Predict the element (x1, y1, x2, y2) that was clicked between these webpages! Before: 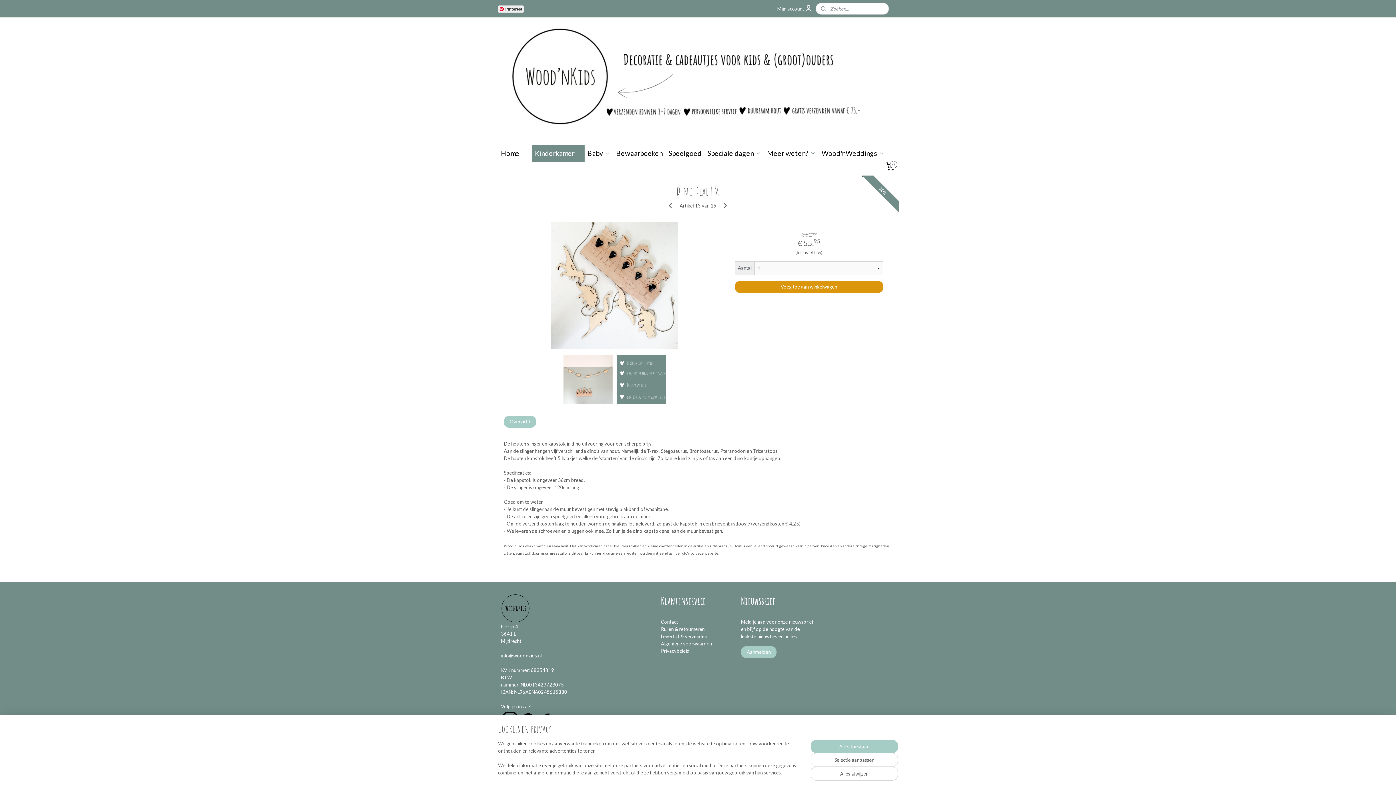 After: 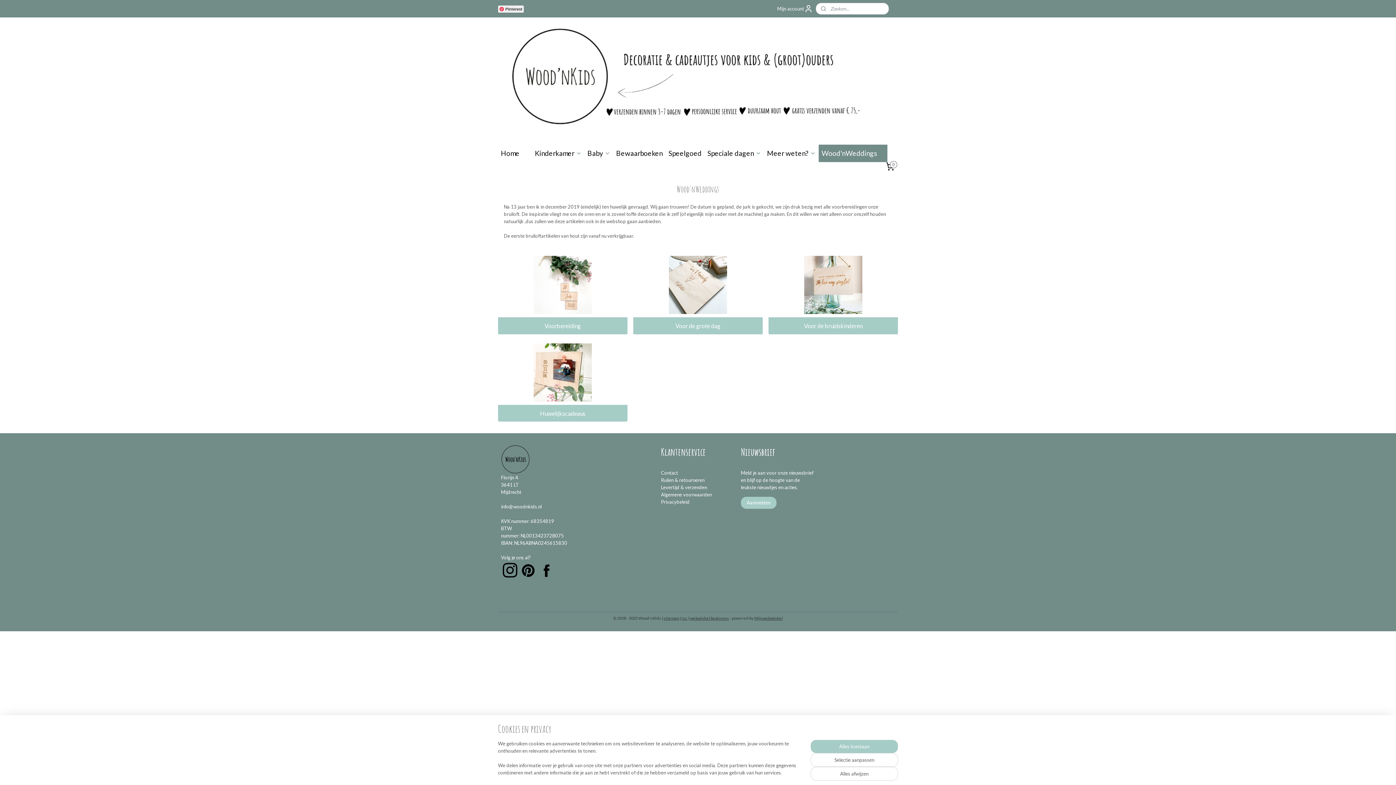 Action: bbox: (818, 144, 887, 162) label: Wood'nWeddings